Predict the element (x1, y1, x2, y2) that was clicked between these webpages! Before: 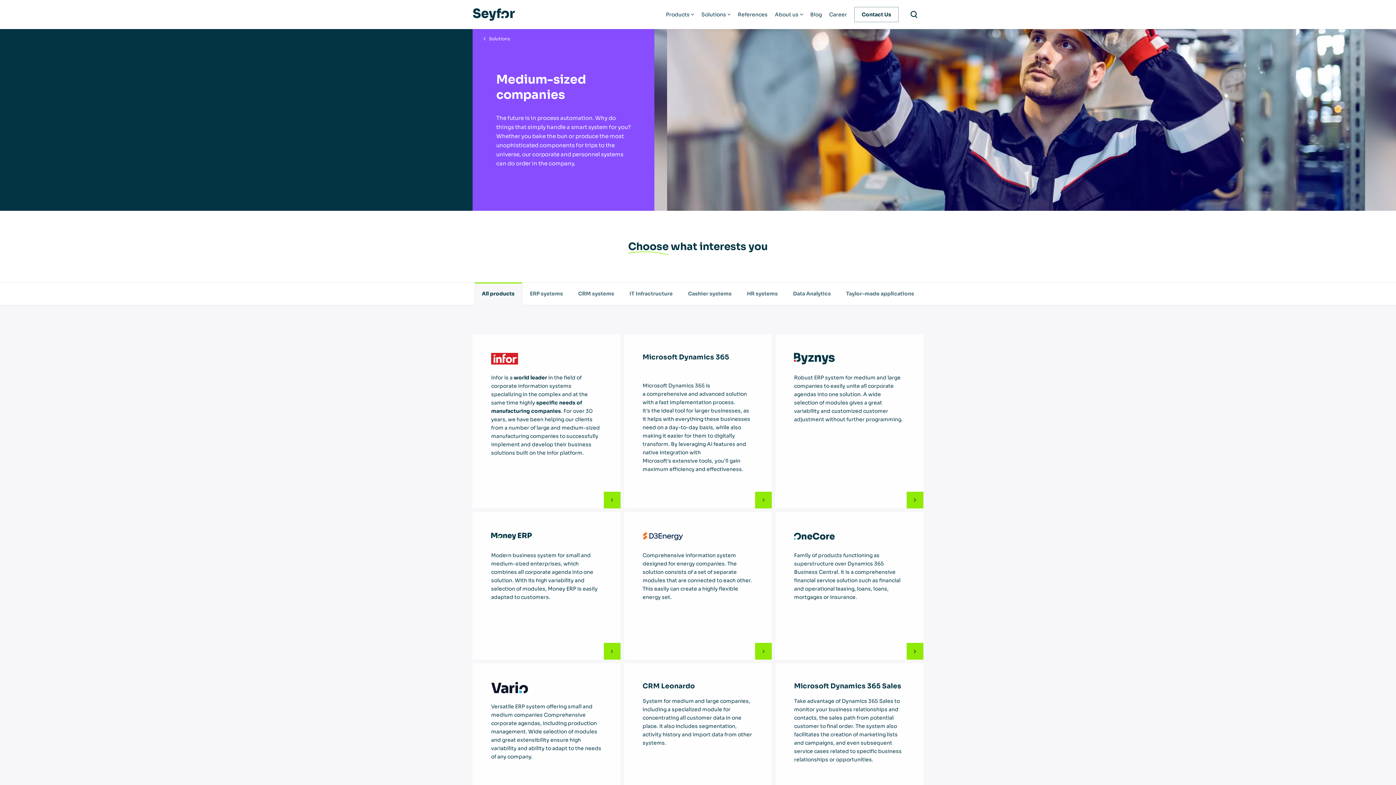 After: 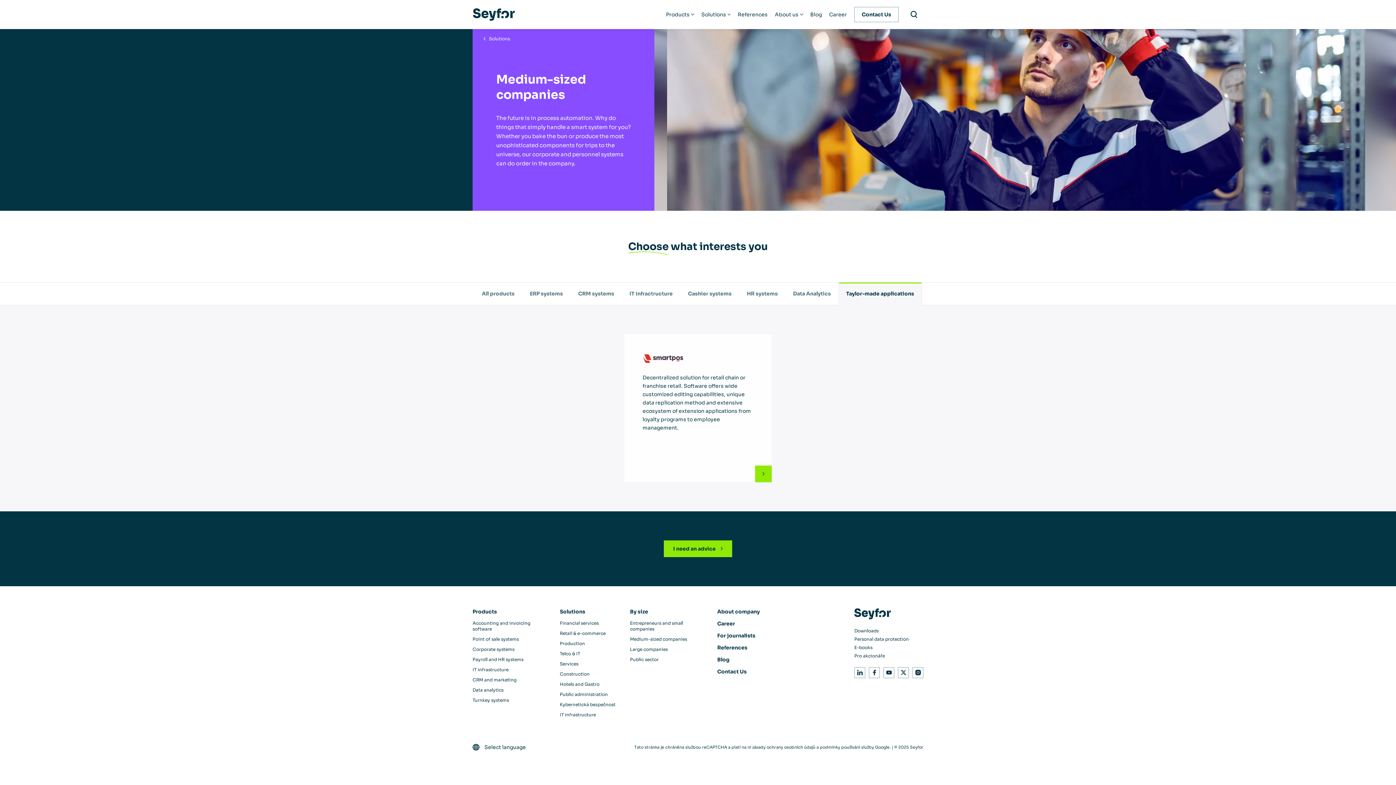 Action: label: Taylor-made applications bbox: (839, 282, 921, 305)